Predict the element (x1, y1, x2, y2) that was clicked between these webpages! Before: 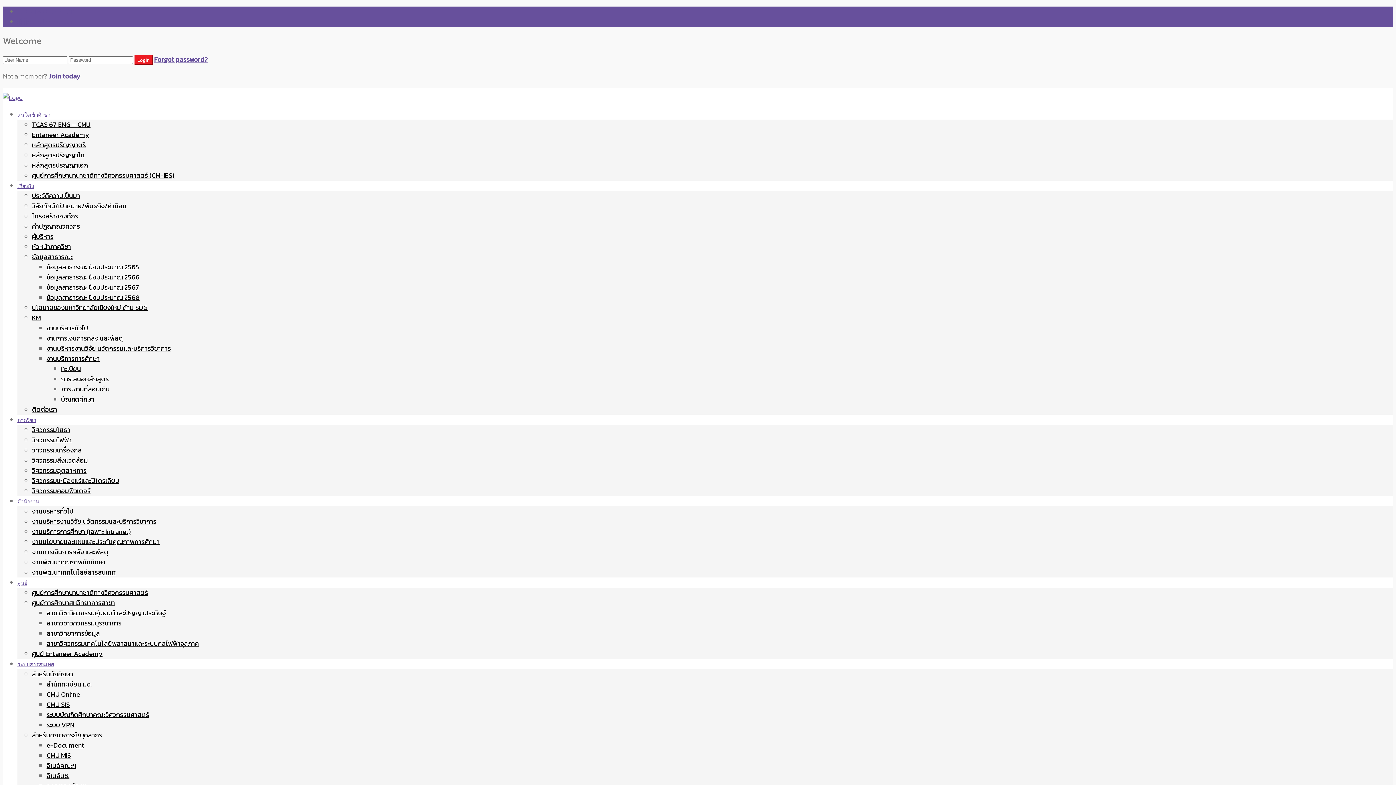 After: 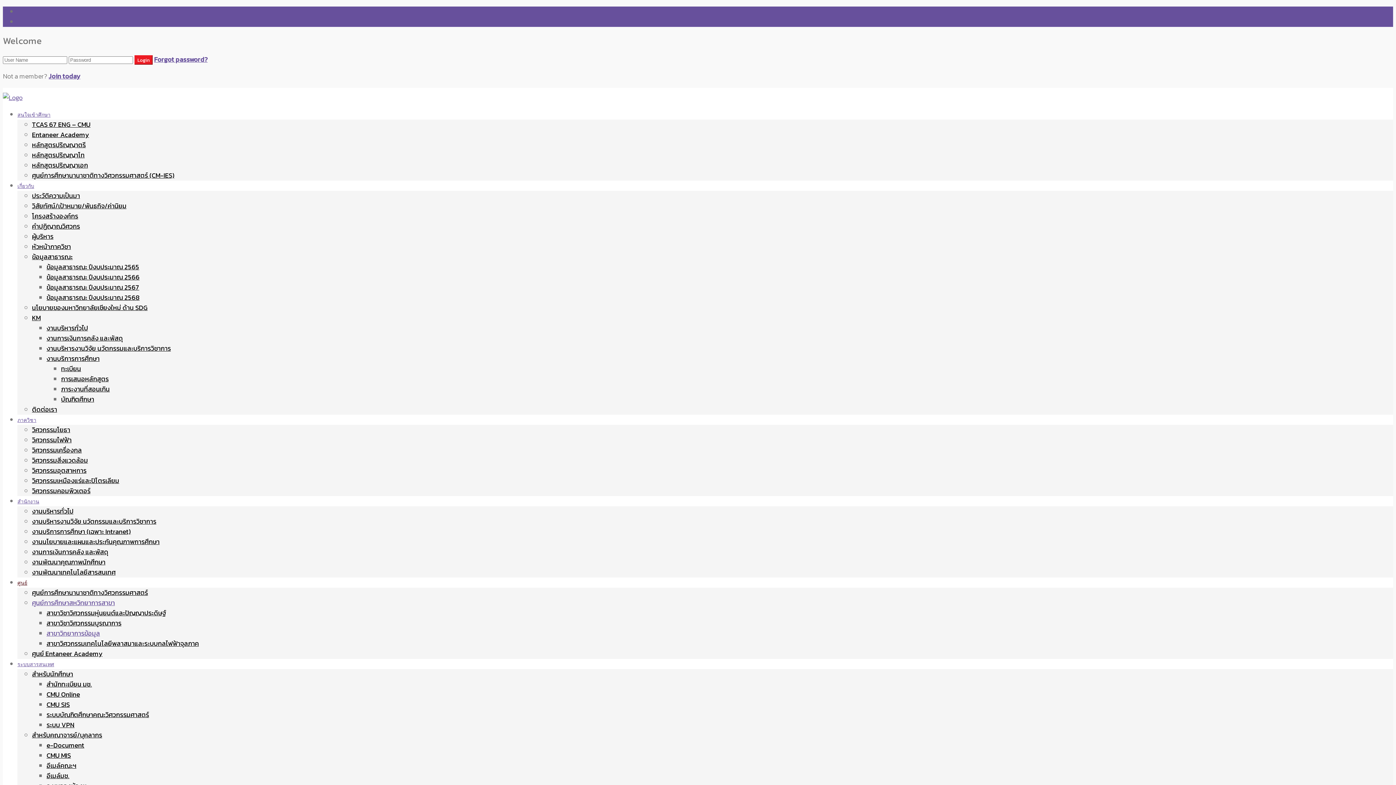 Action: label: สาขาวิทยาการข้อมูล bbox: (46, 628, 100, 638)